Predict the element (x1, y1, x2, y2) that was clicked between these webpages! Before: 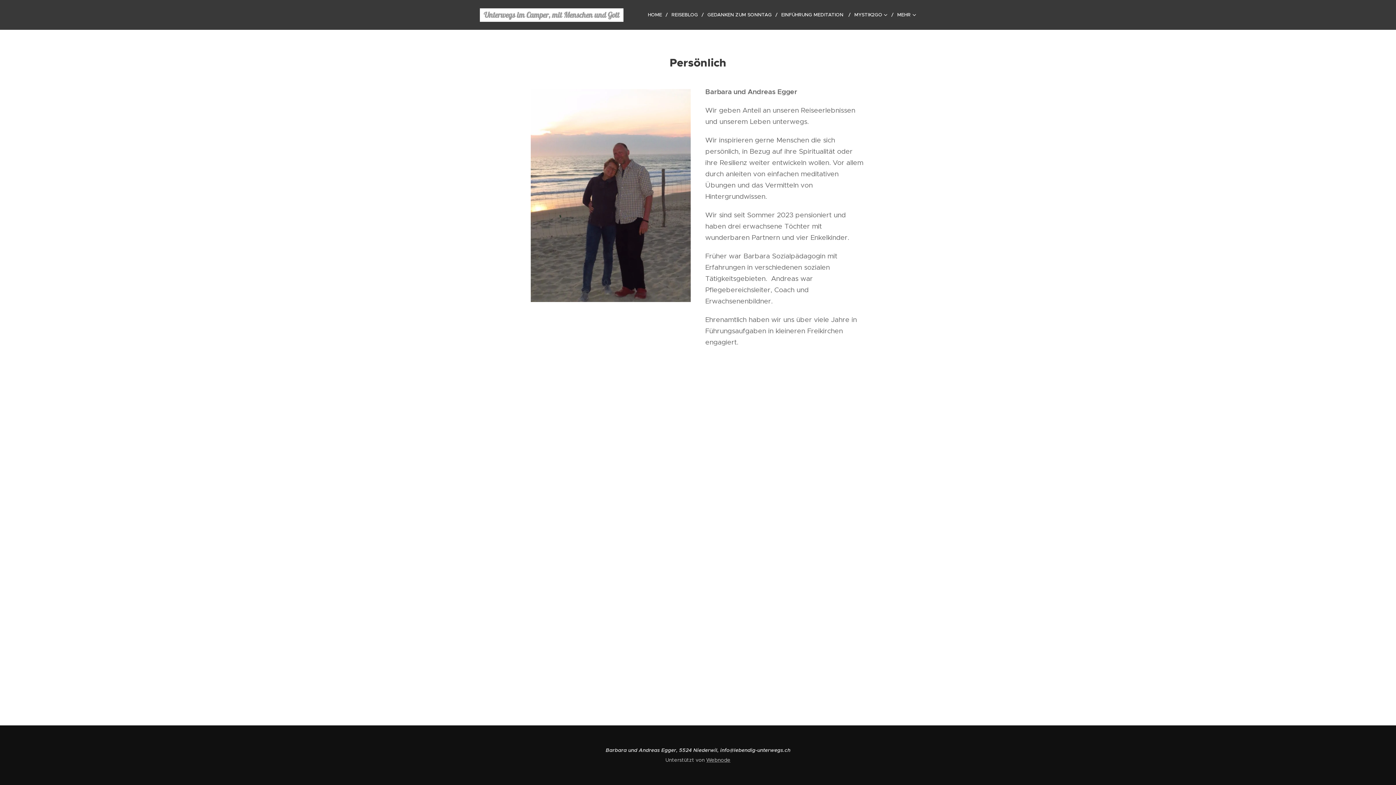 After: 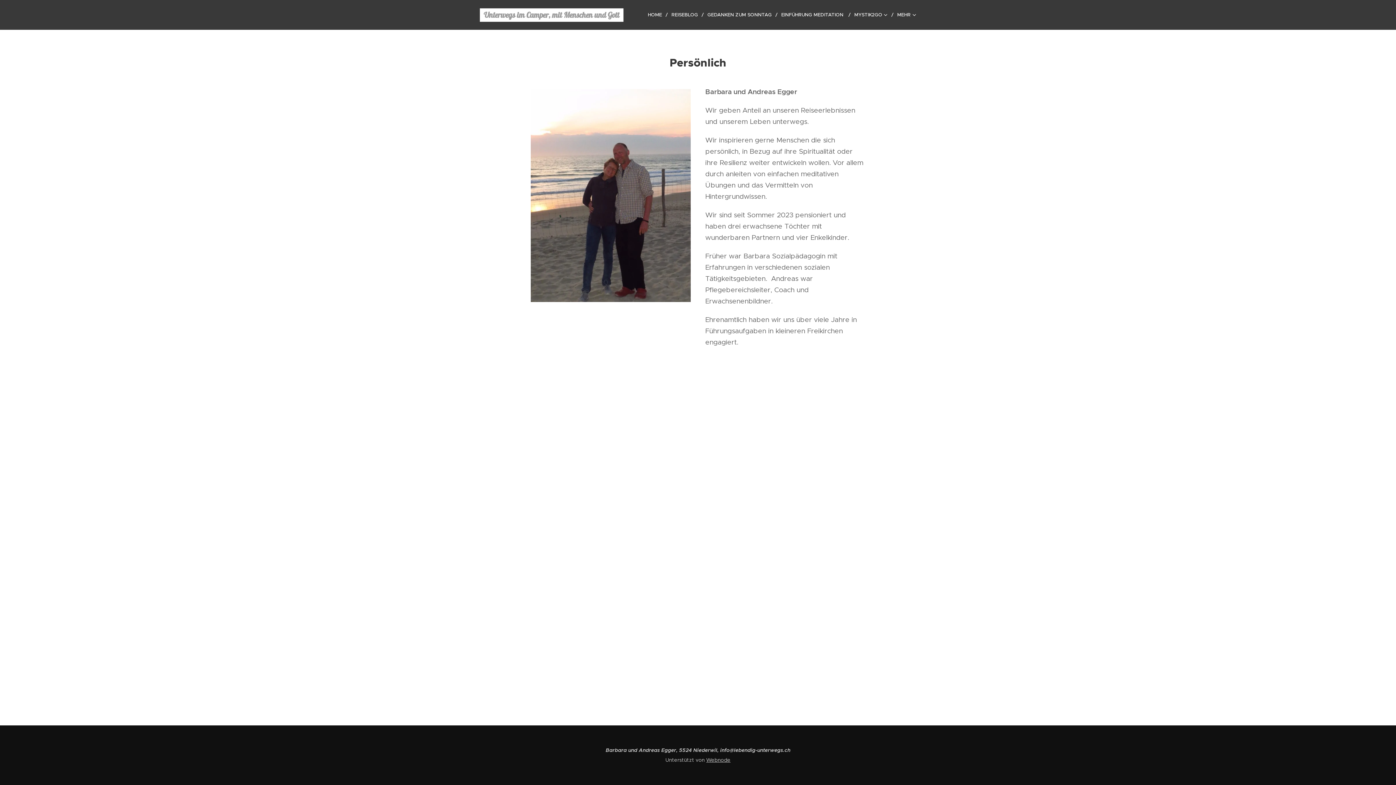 Action: label: Webnode bbox: (706, 757, 730, 763)